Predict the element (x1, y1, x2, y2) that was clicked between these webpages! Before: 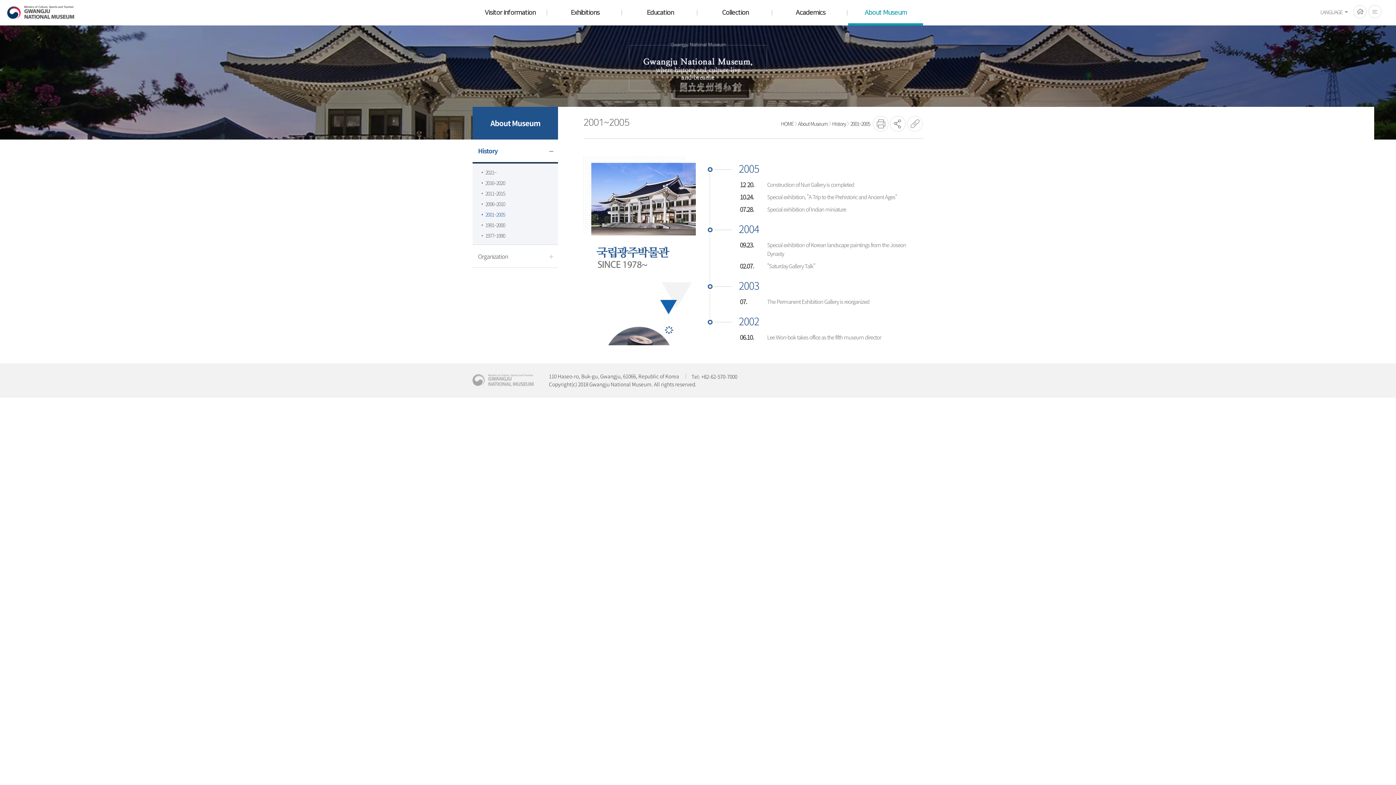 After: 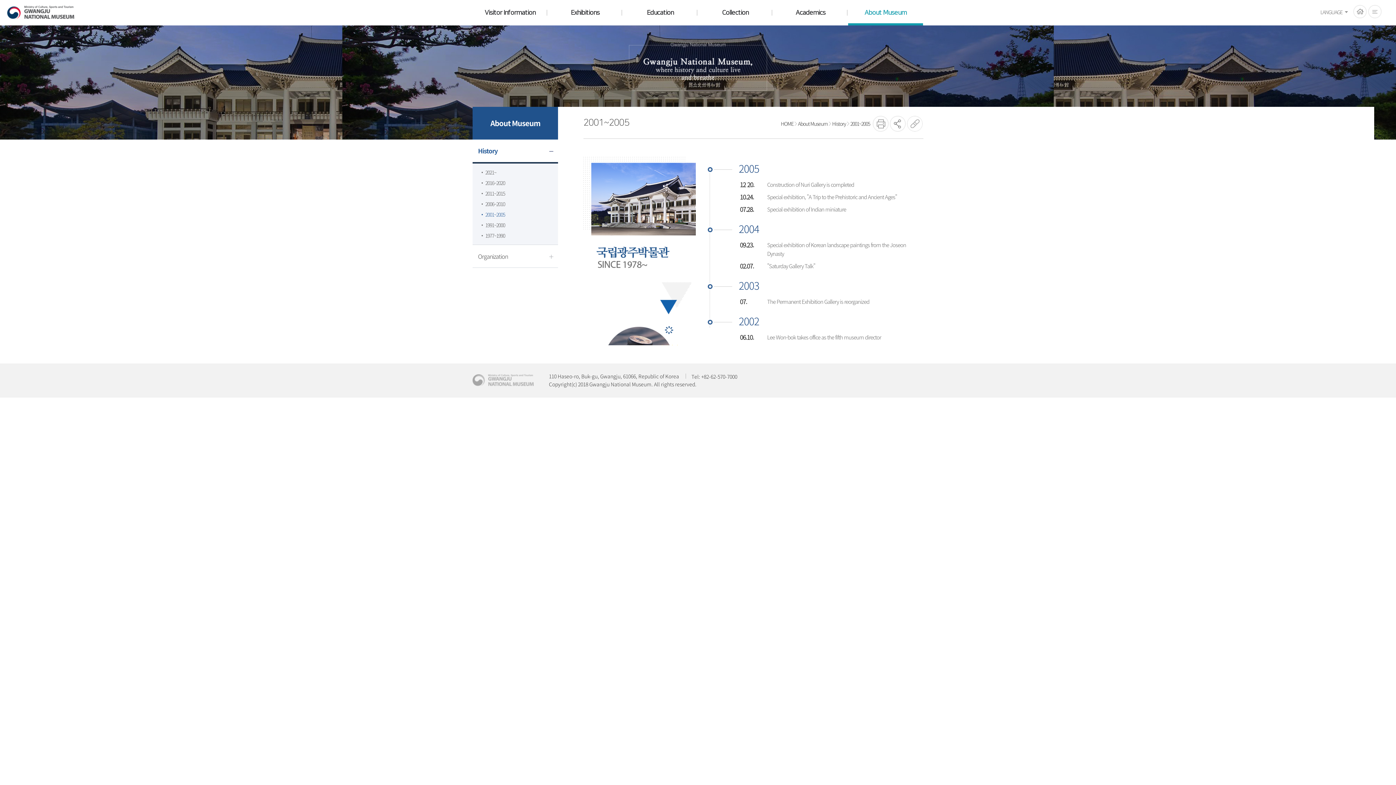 Action: label: 2001~2005 bbox: (472, 209, 558, 220)